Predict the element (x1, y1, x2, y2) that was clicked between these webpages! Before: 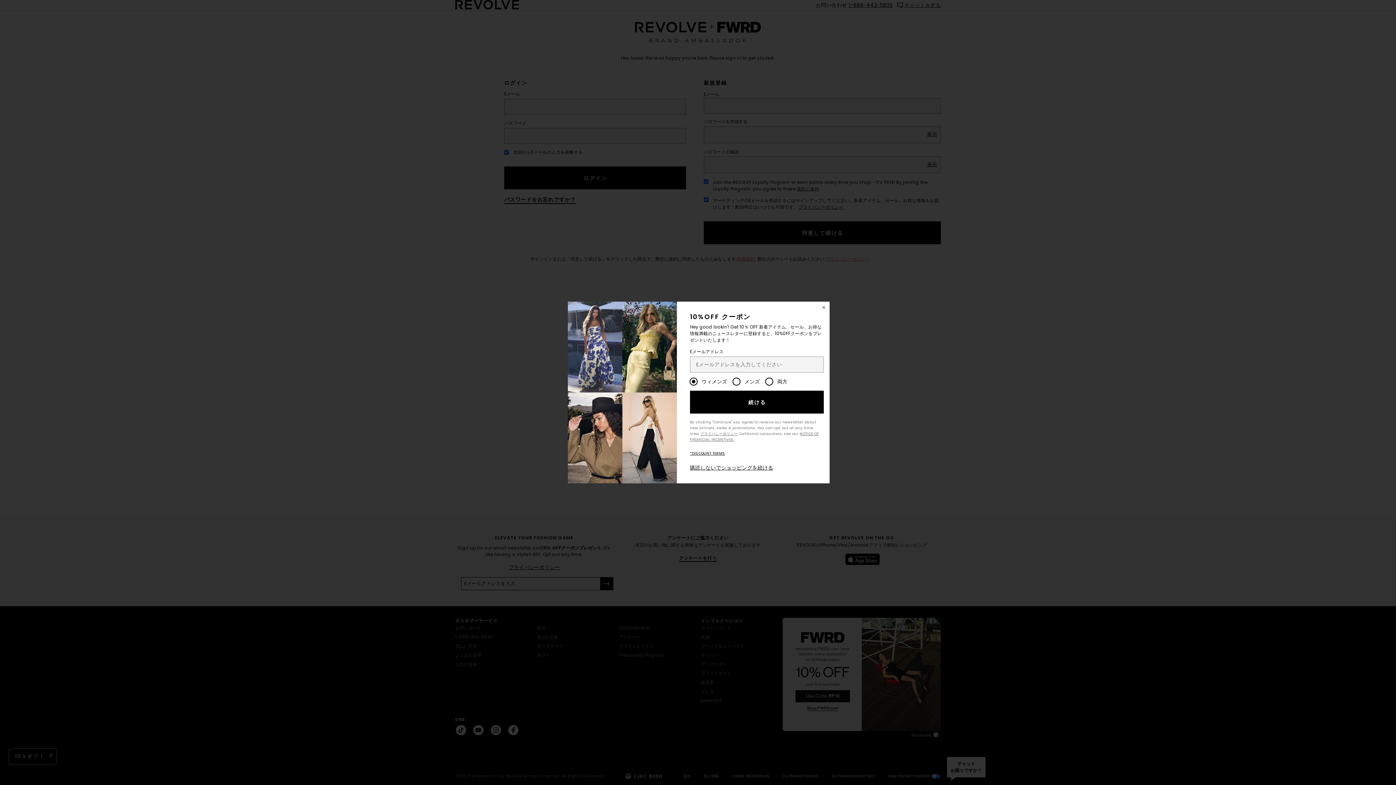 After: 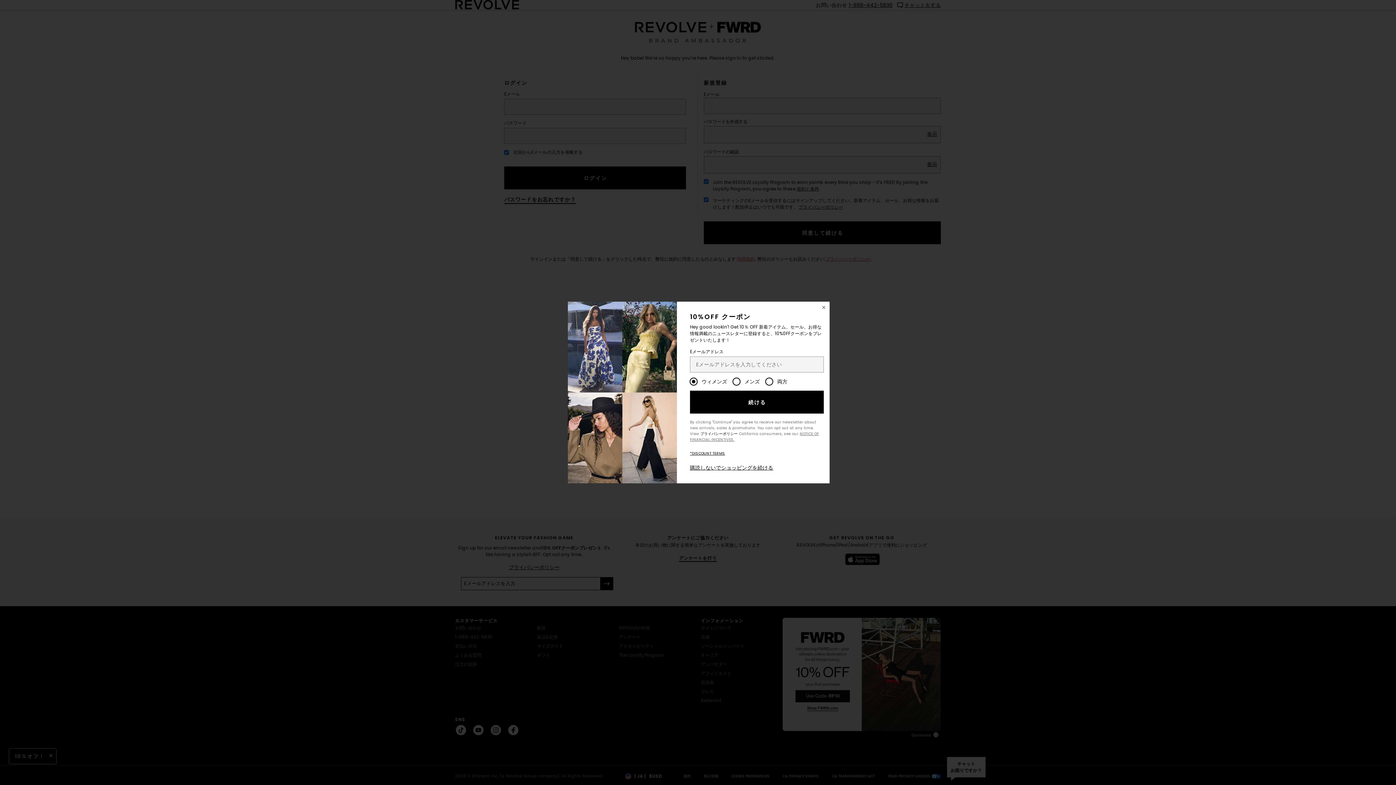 Action: bbox: (700, 431, 738, 436) label: プライバシーポリシー